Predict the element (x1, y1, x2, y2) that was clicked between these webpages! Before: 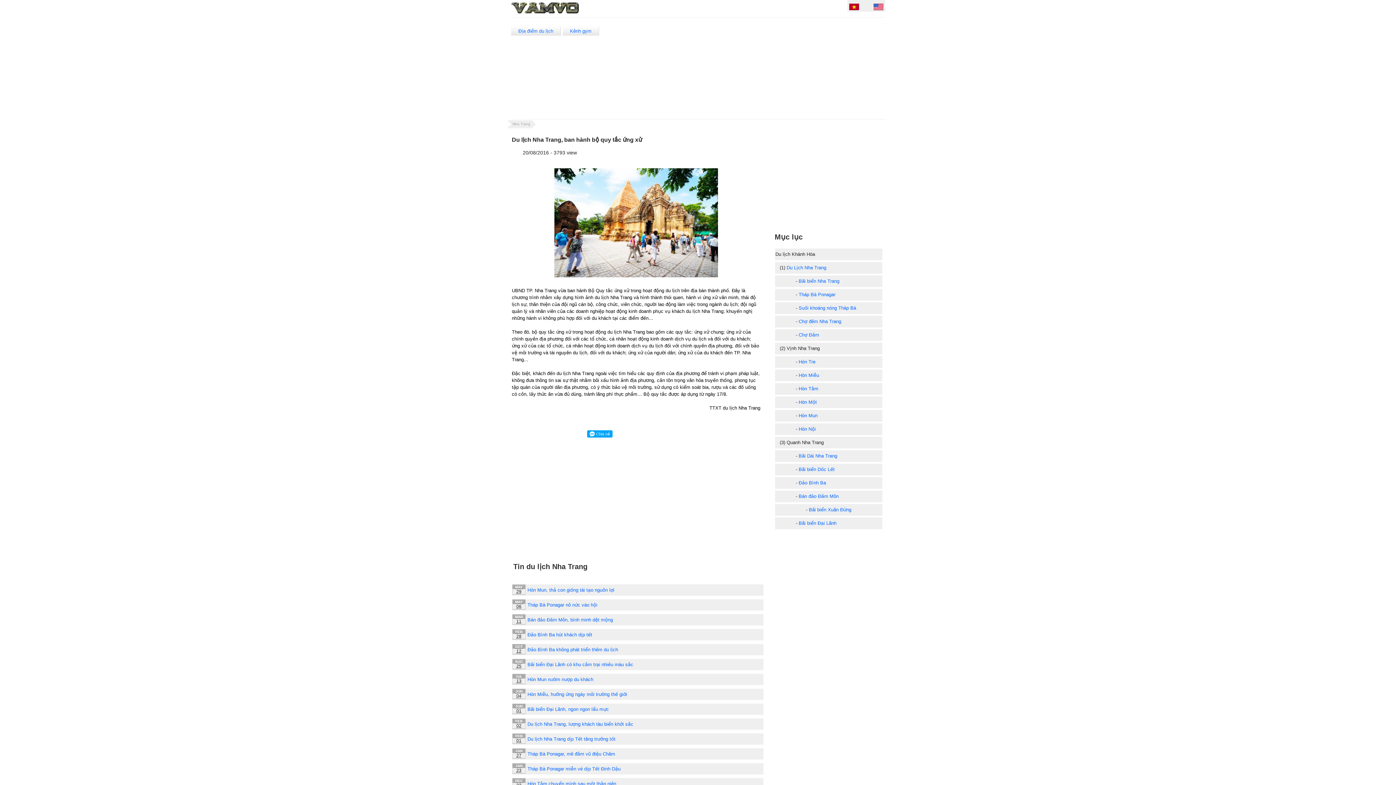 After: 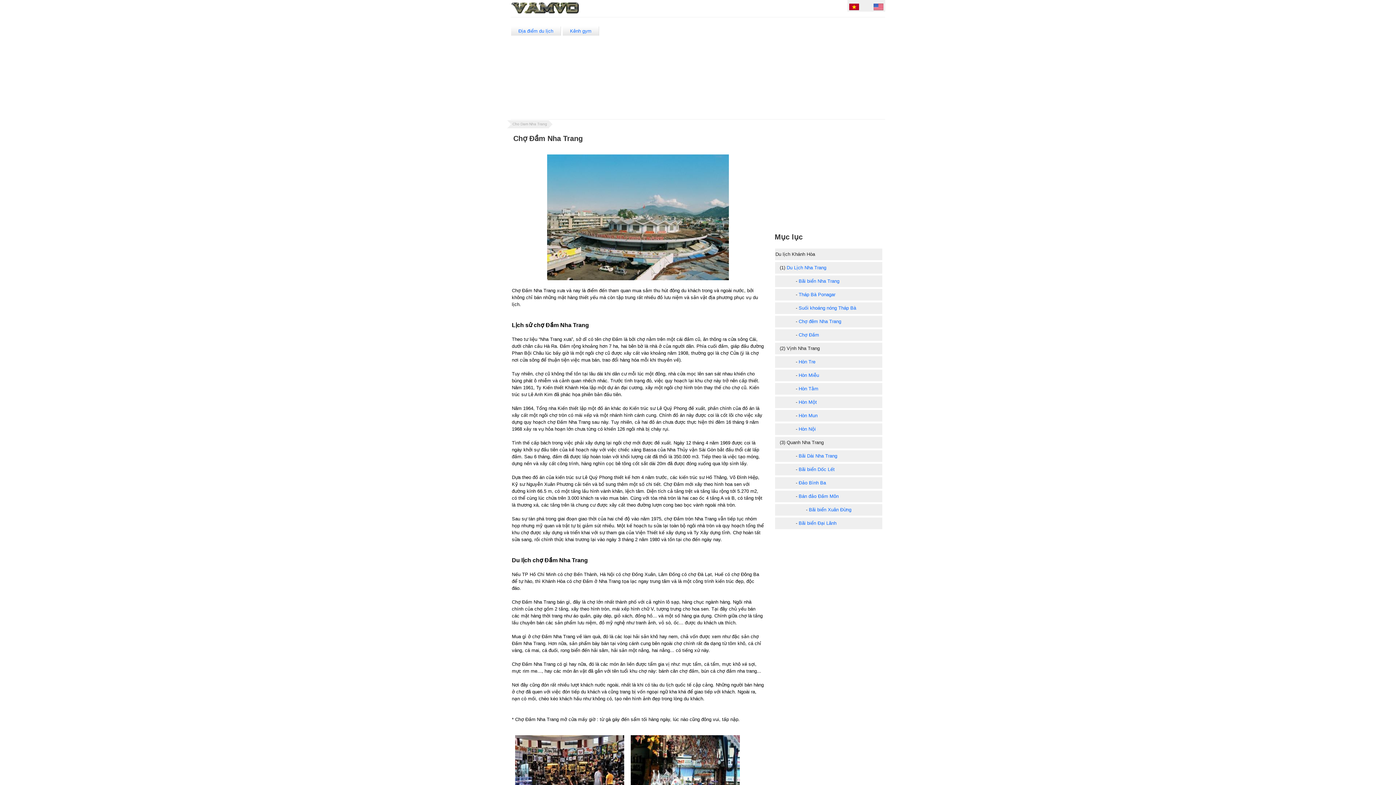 Action: bbox: (798, 332, 819, 337) label: Chợ Đầm